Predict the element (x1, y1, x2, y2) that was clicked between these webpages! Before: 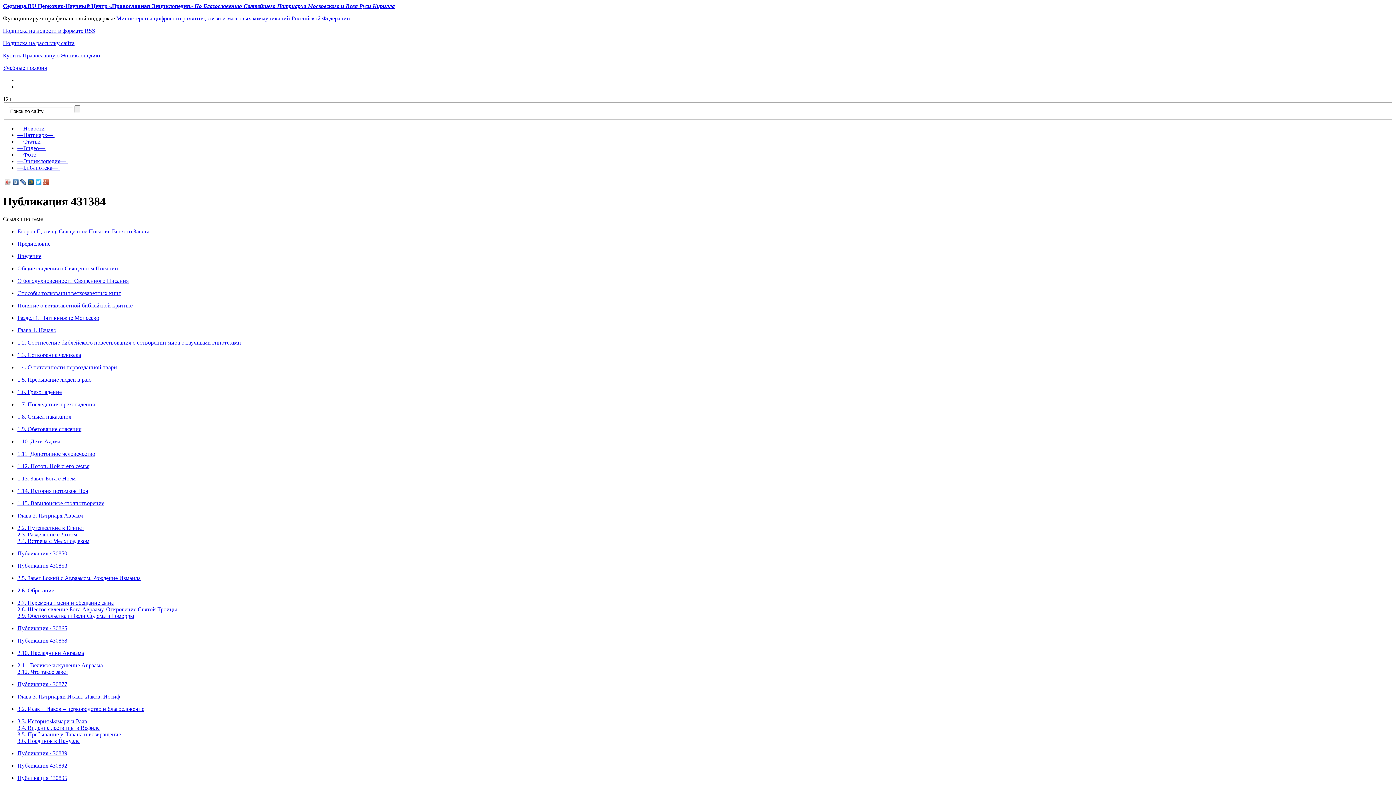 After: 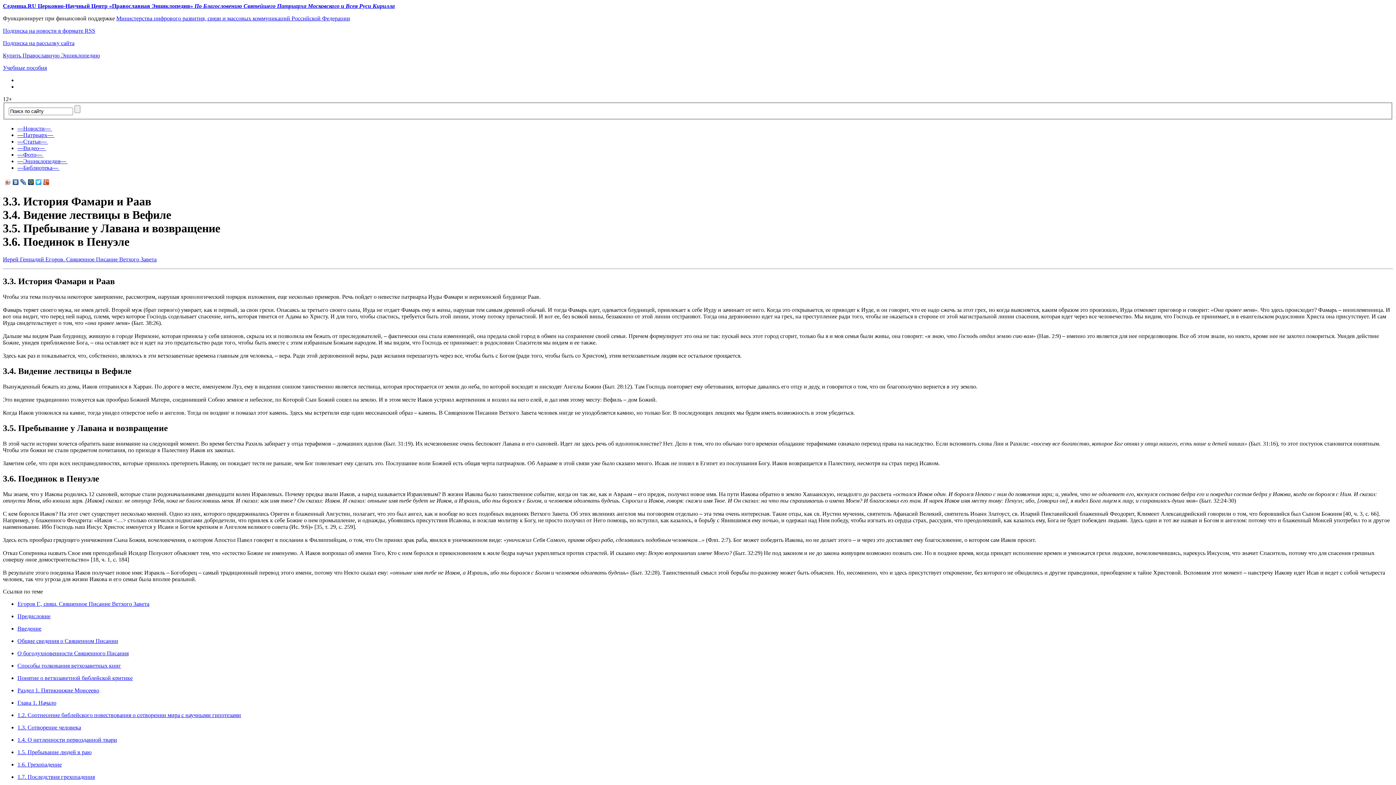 Action: label: 3.3. История Фамари и Раав
3.4. Видение лествицы в Вефиле
3.5. Пребывание у Лавана и возвращение
3.6. Поединок в Пенуэле bbox: (17, 718, 121, 744)